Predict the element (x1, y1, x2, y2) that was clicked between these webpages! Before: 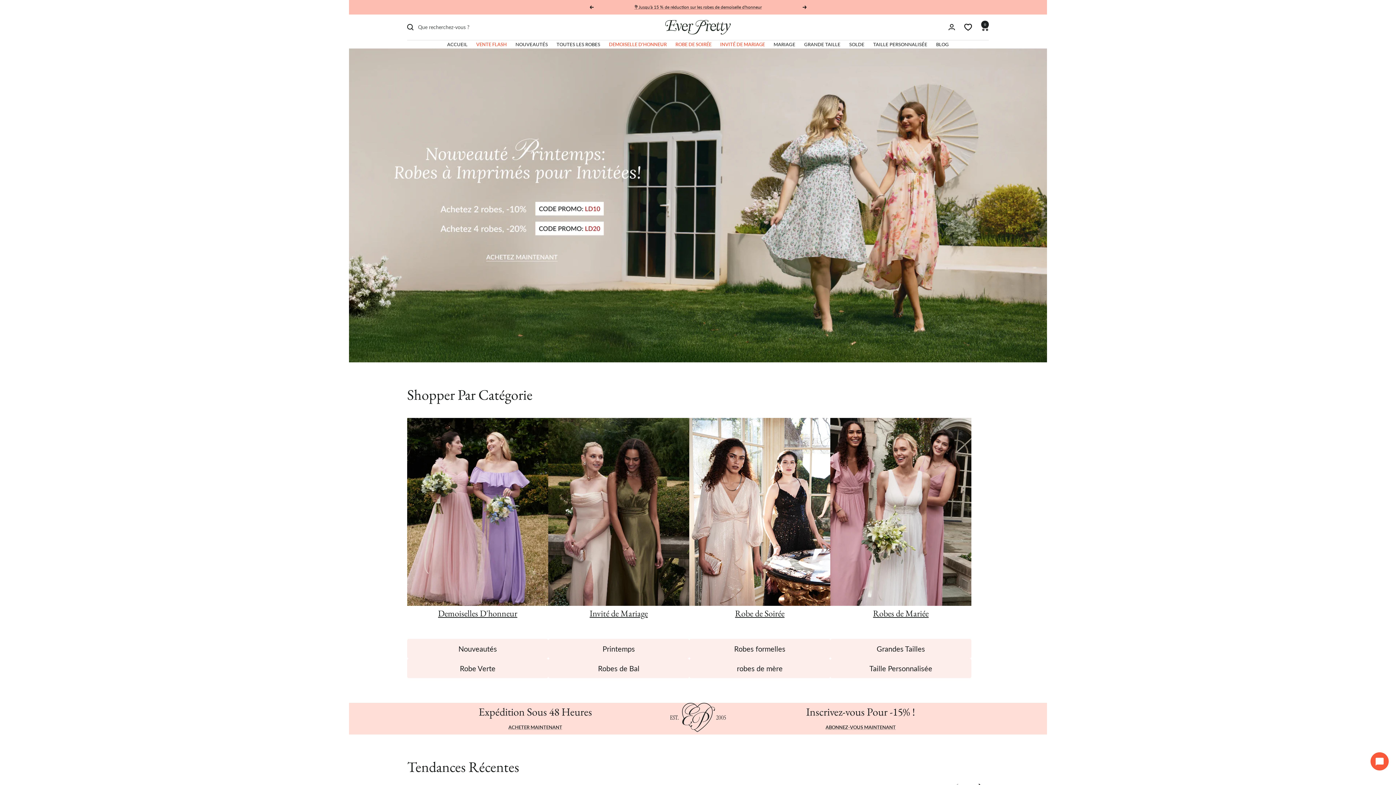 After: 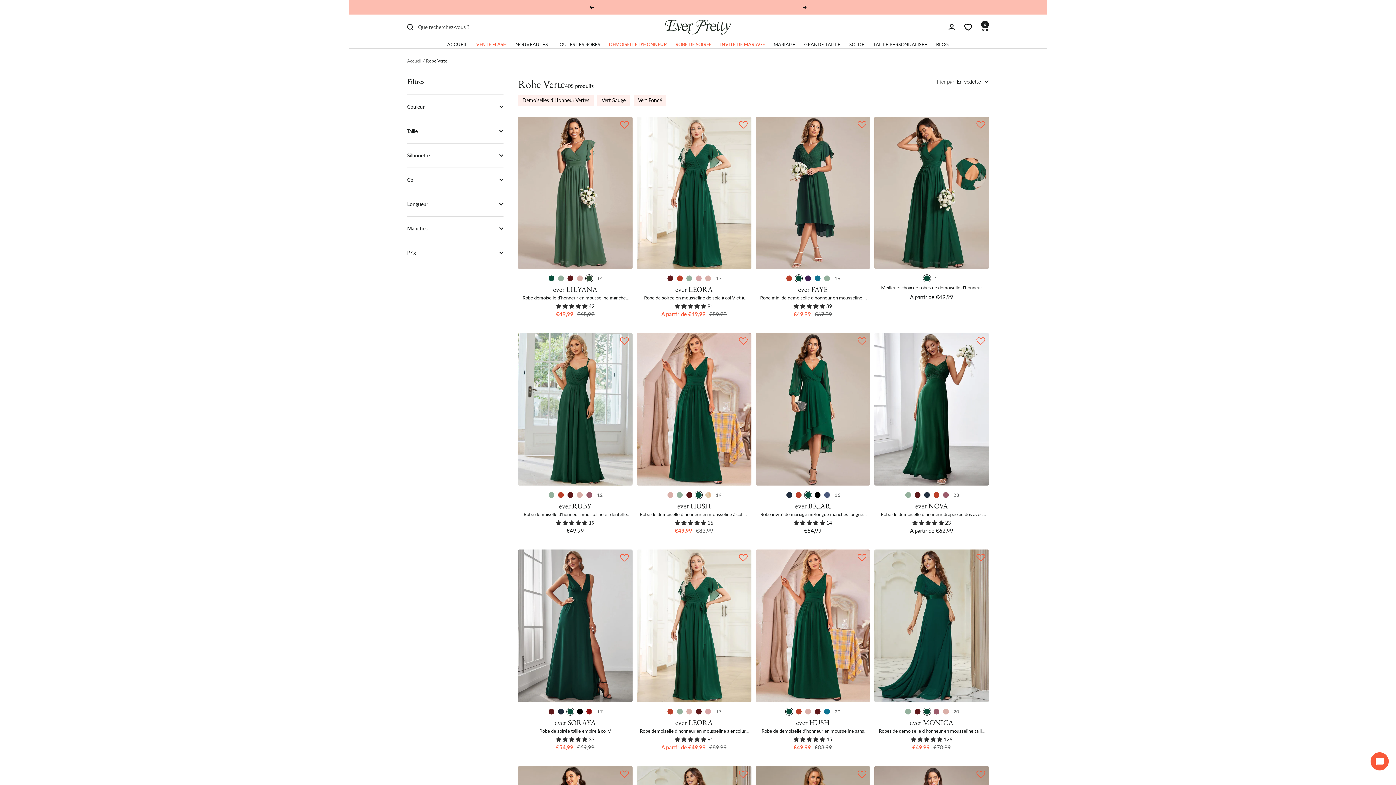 Action: bbox: (407, 658, 548, 678) label: Robe Verte